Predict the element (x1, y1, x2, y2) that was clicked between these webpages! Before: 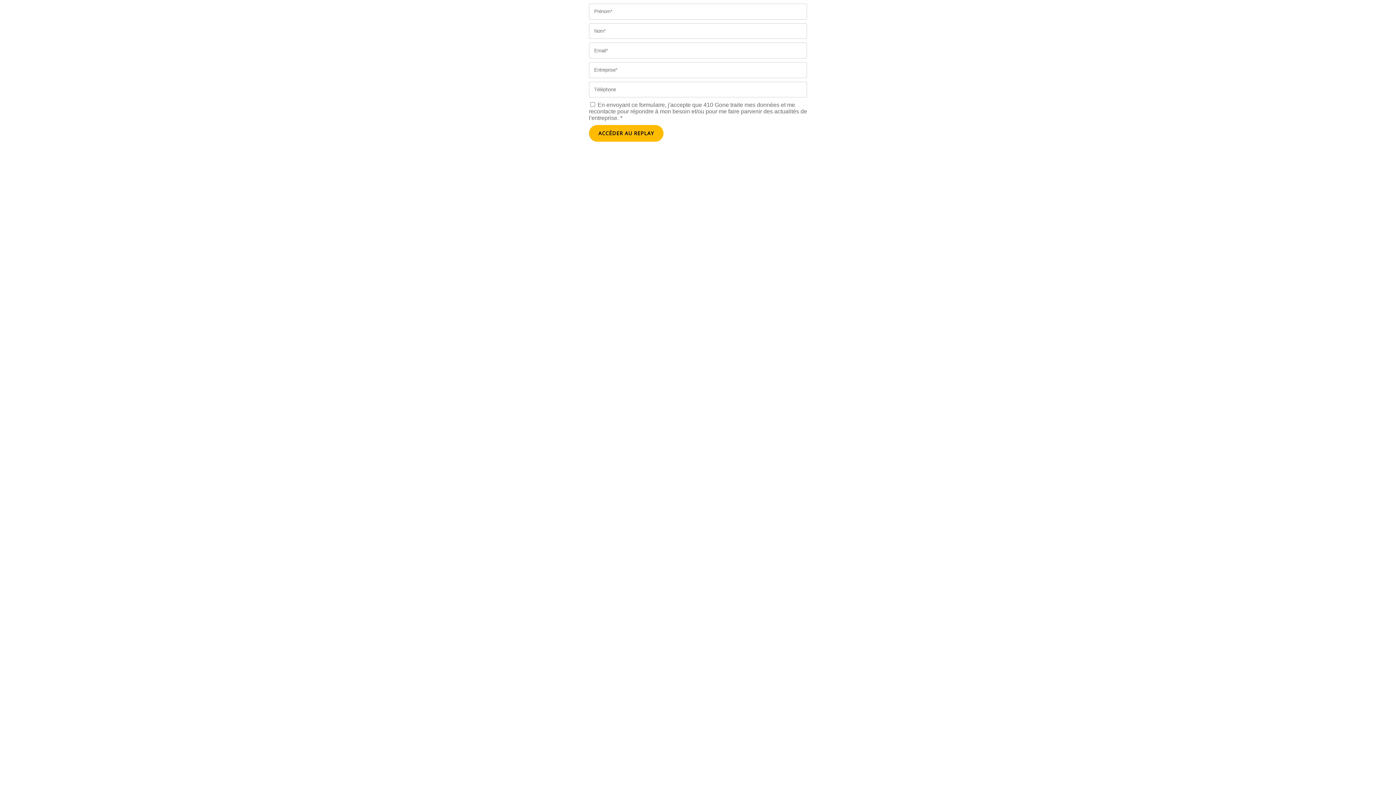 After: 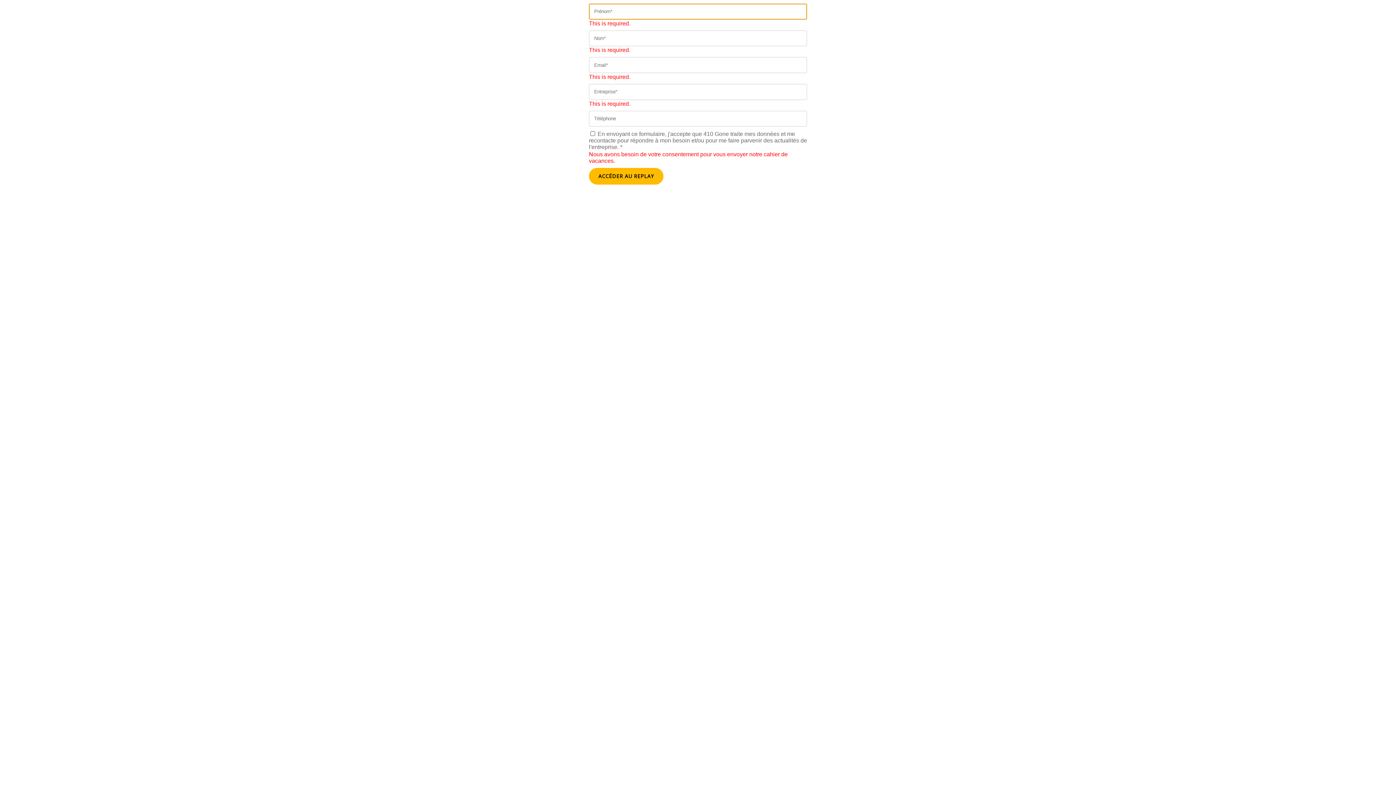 Action: bbox: (589, 125, 663, 141) label: ACCÉDER AU REPLAY